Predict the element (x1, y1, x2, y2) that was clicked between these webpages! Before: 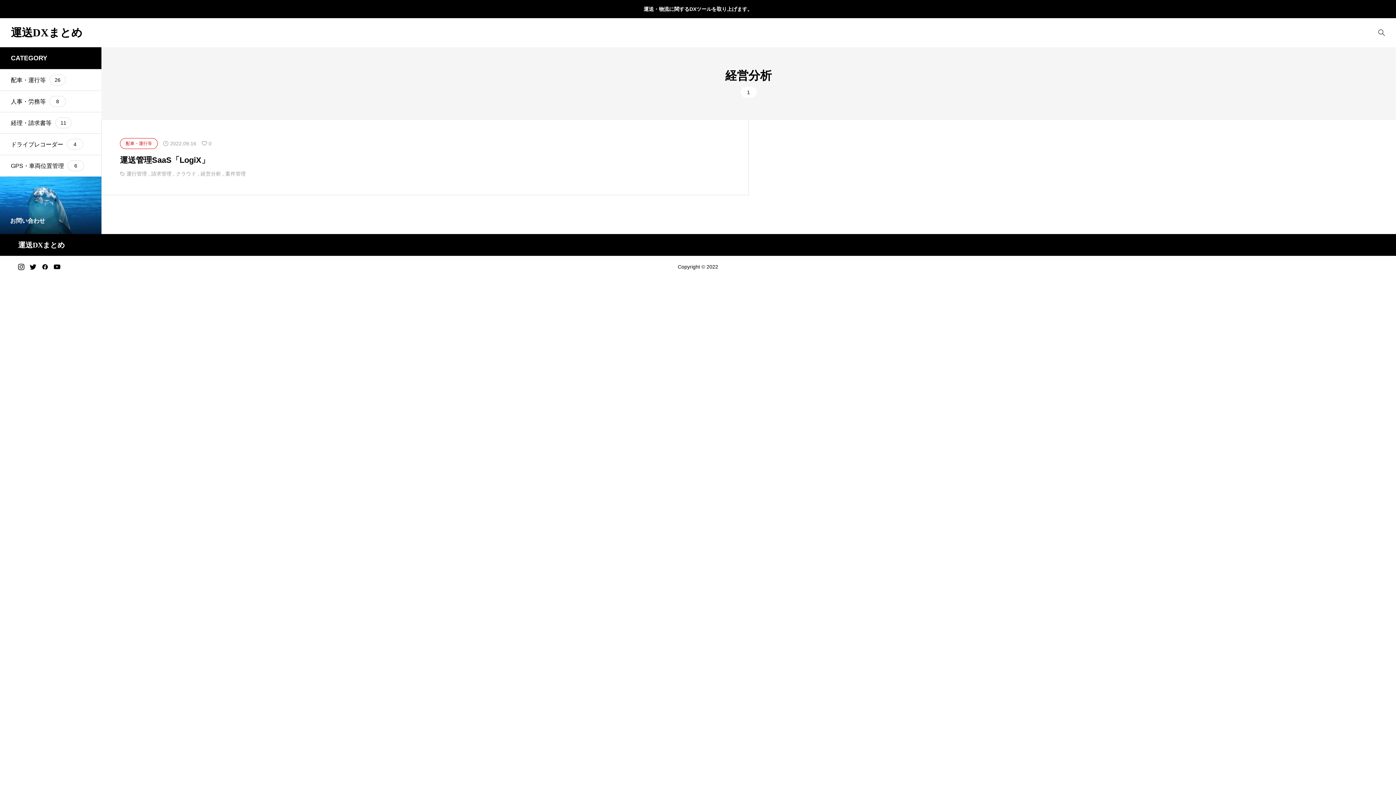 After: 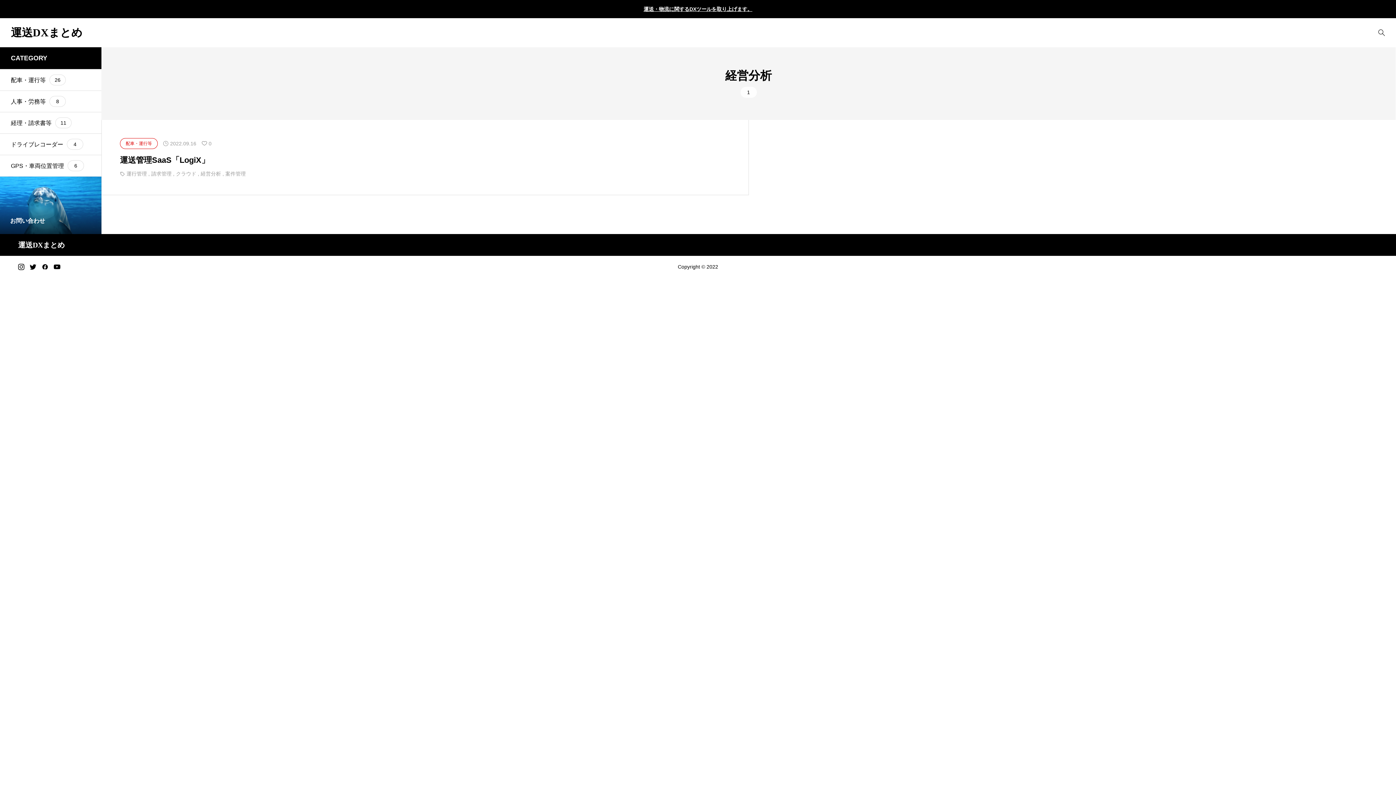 Action: bbox: (643, 5, 752, 12) label: 運送・物流に関するDXツールを取り上げます。